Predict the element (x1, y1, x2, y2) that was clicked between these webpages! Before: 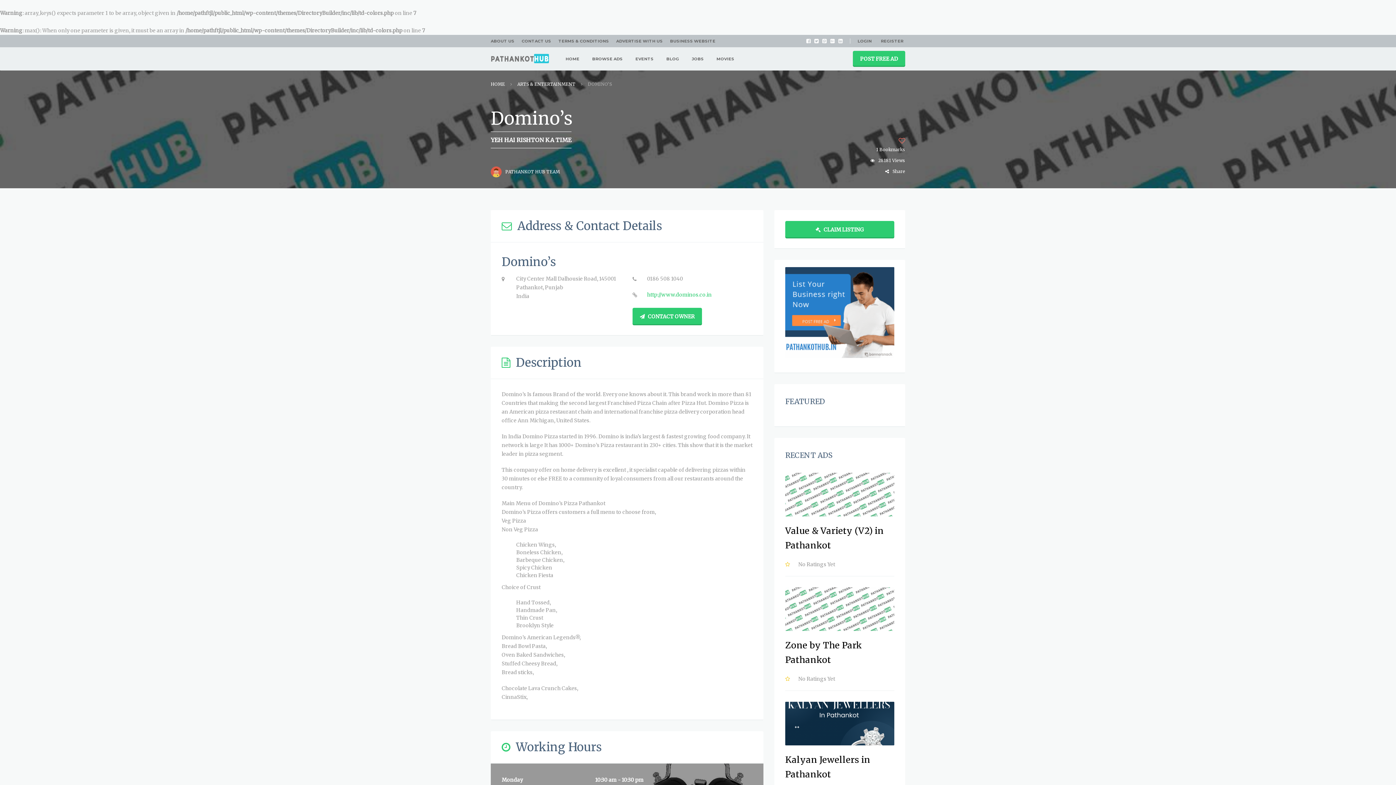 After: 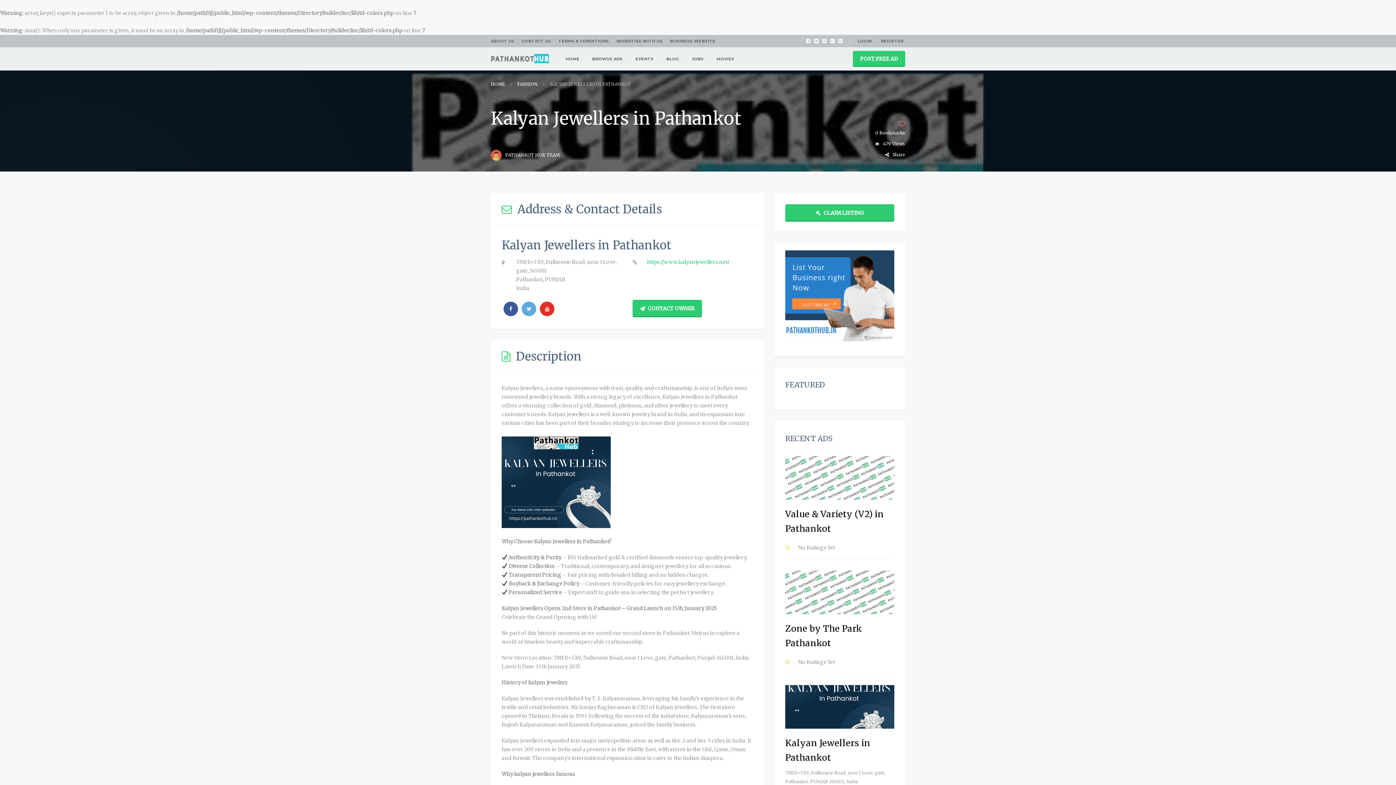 Action: bbox: (785, 723, 894, 730) label:  